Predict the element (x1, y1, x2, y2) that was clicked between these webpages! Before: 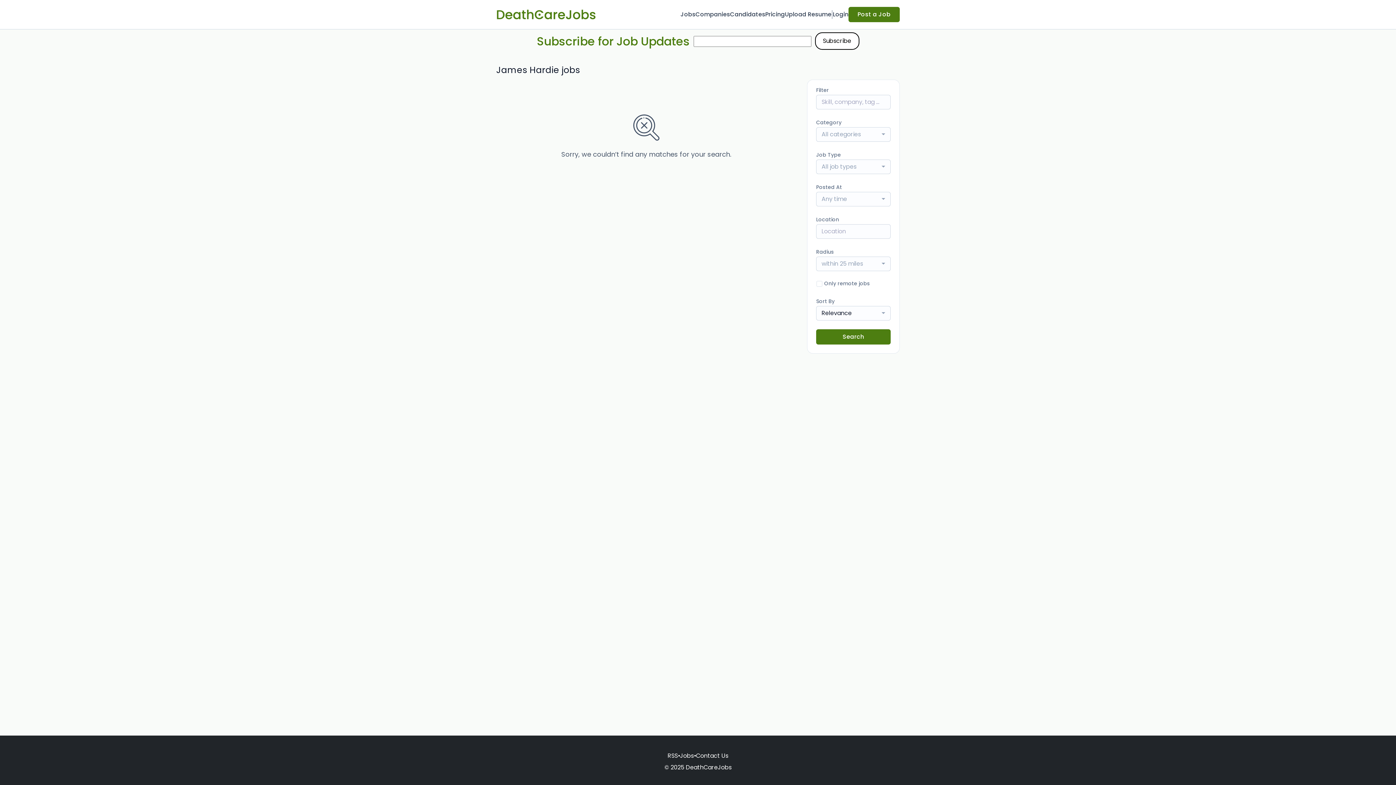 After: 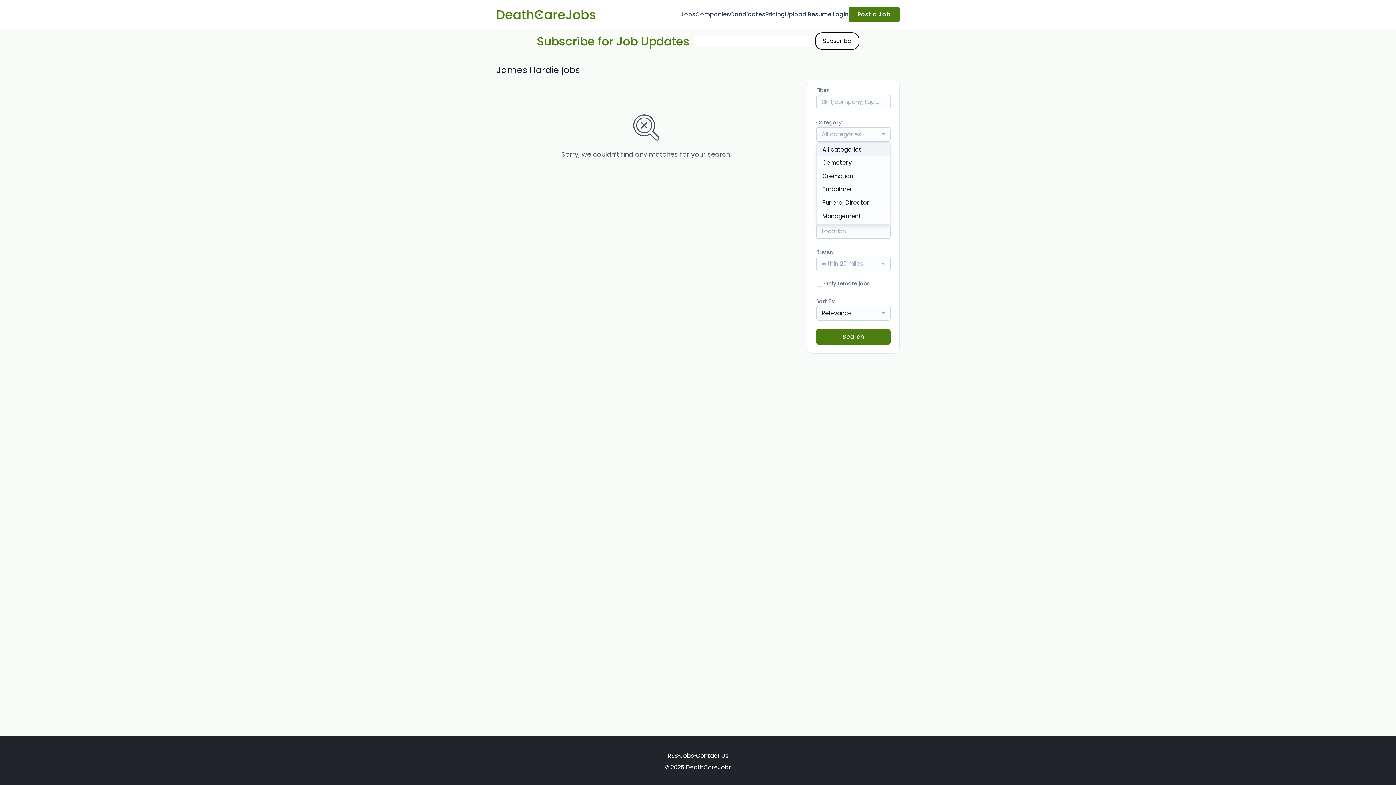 Action: label: All categories bbox: (816, 127, 890, 141)